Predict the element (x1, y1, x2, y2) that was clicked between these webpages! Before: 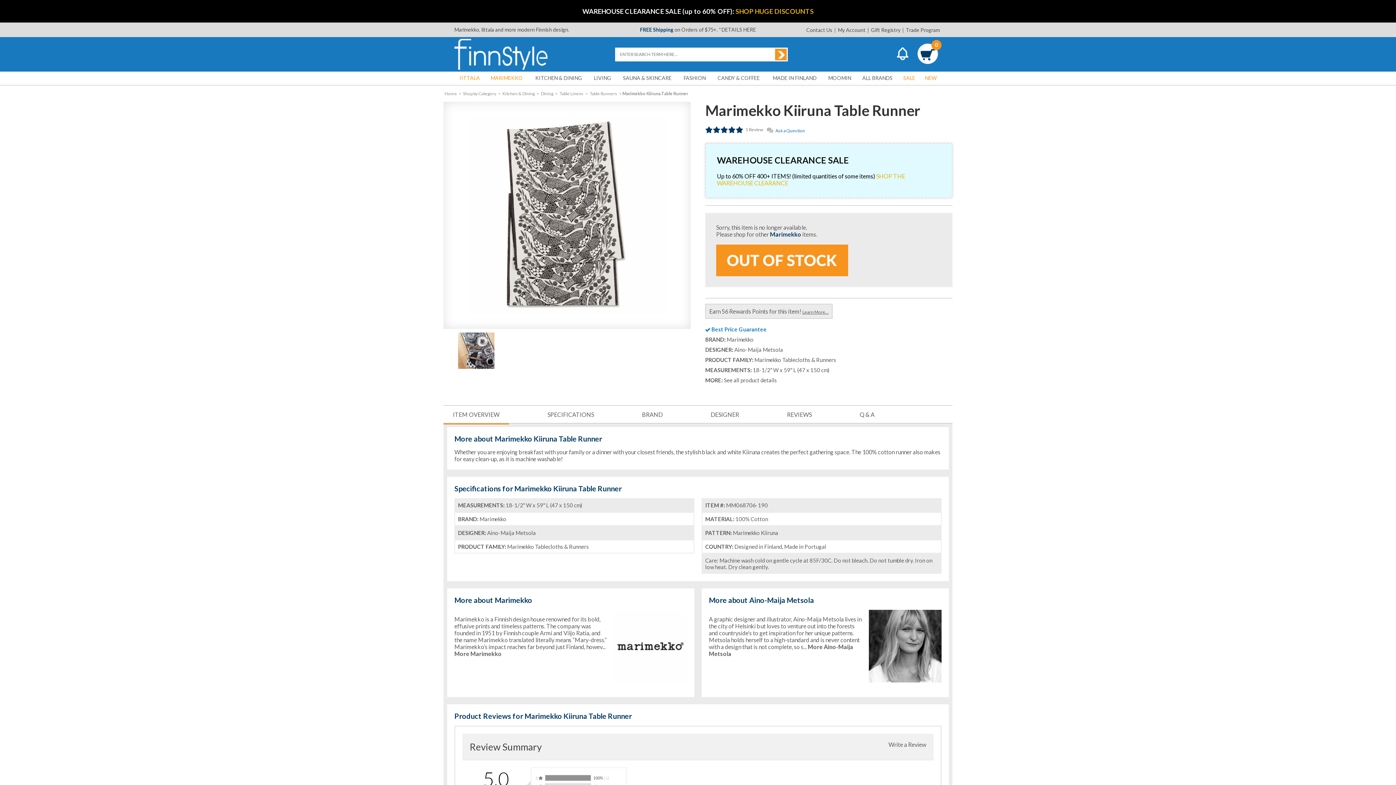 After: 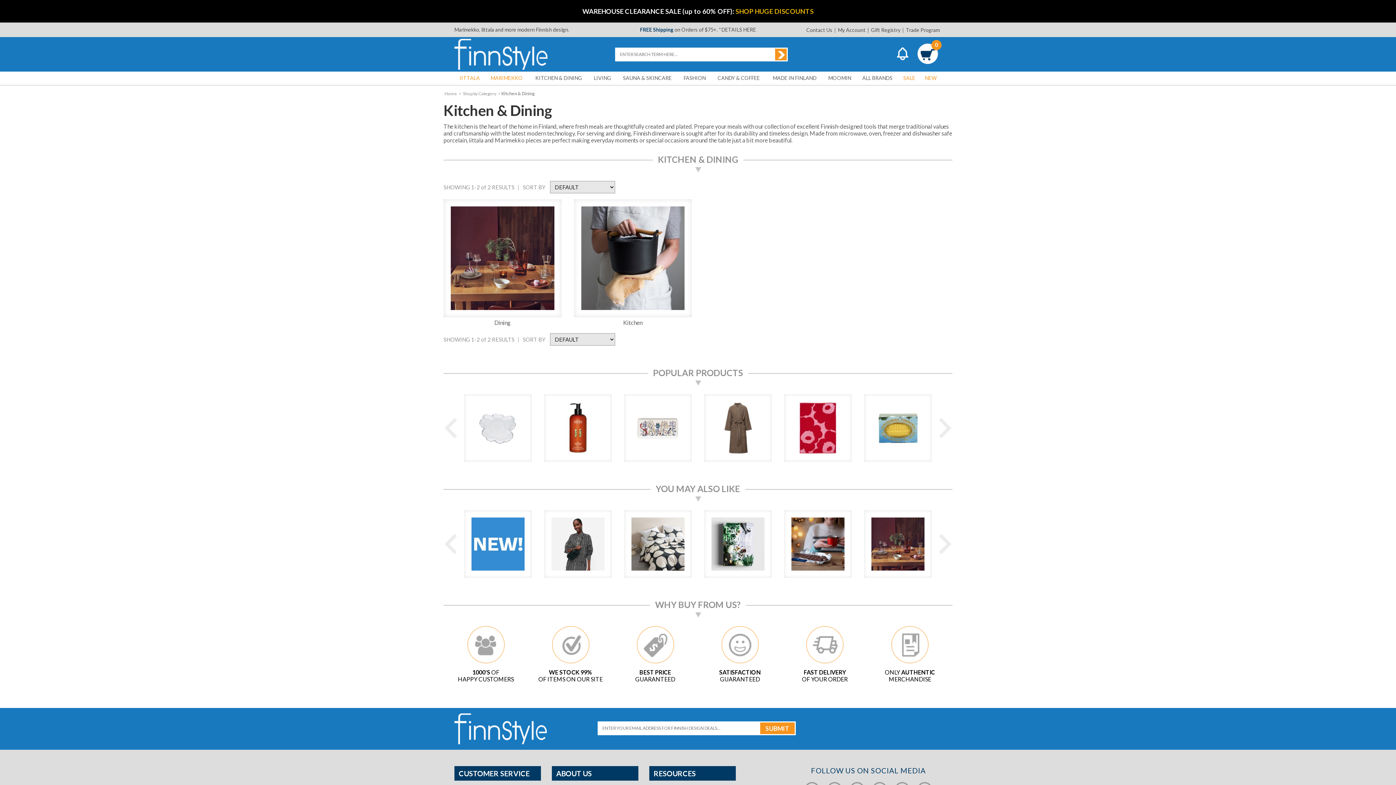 Action: label: KITCHEN & DINING bbox: (532, 71, 585, 84)